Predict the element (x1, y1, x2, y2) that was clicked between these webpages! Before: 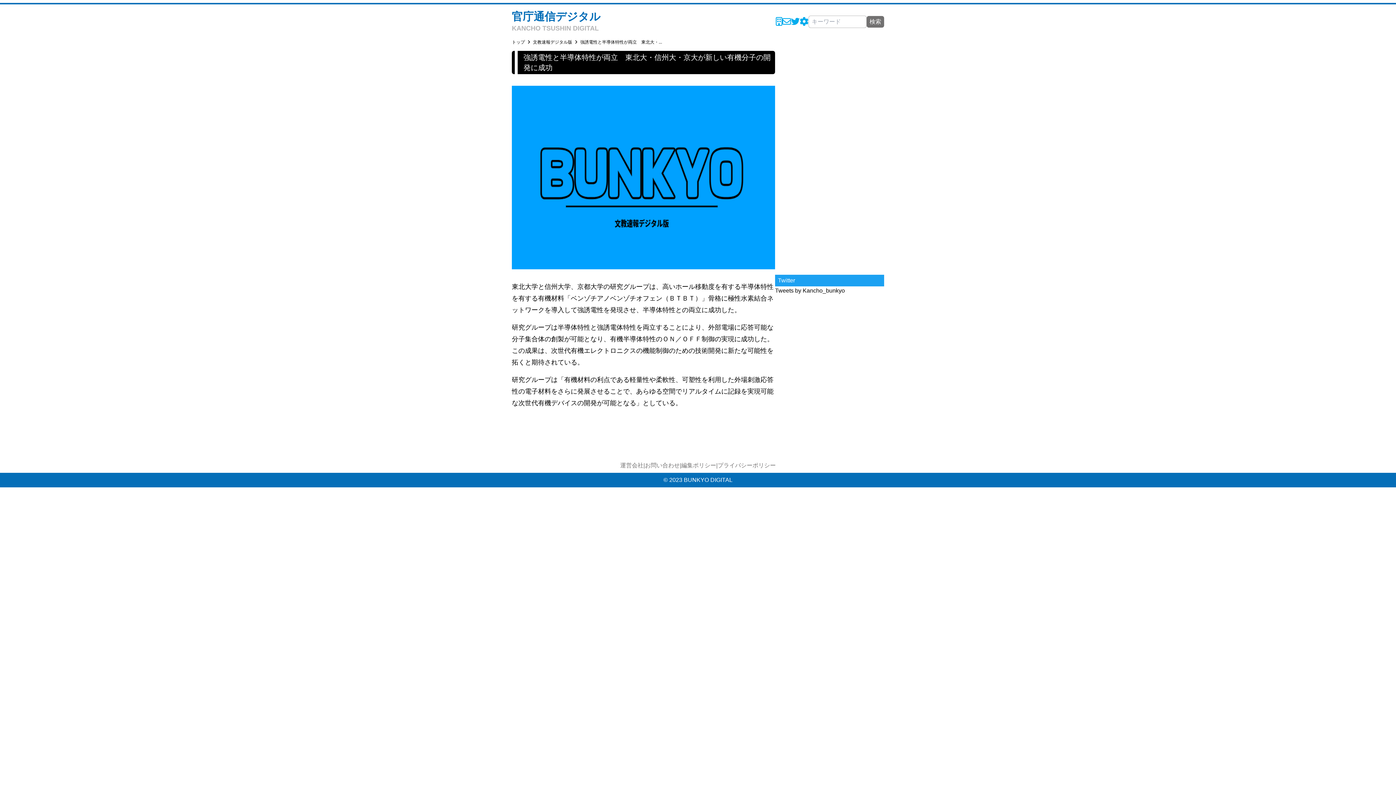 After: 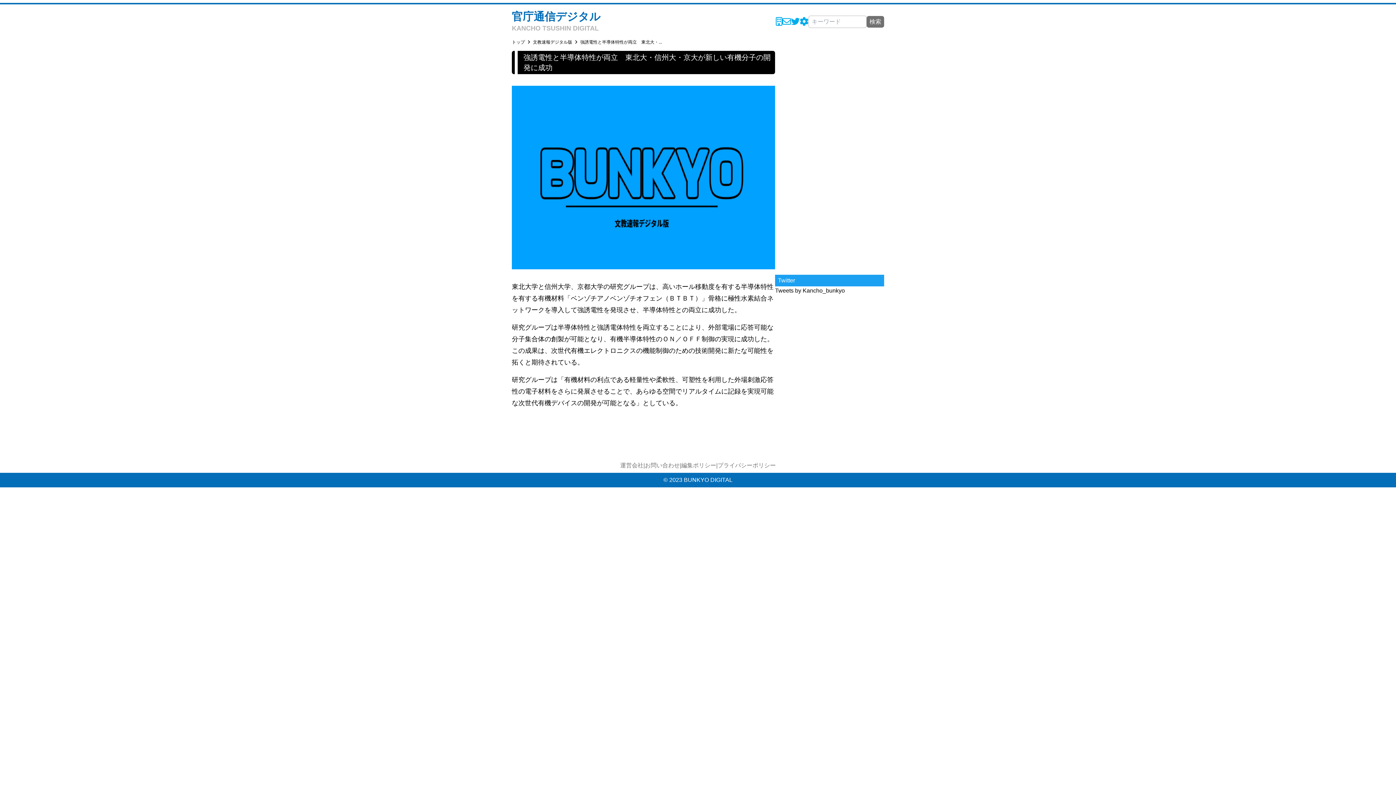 Action: bbox: (580, 39, 662, 45) label: 強誘電性と半導体特性が両立　東北大・...